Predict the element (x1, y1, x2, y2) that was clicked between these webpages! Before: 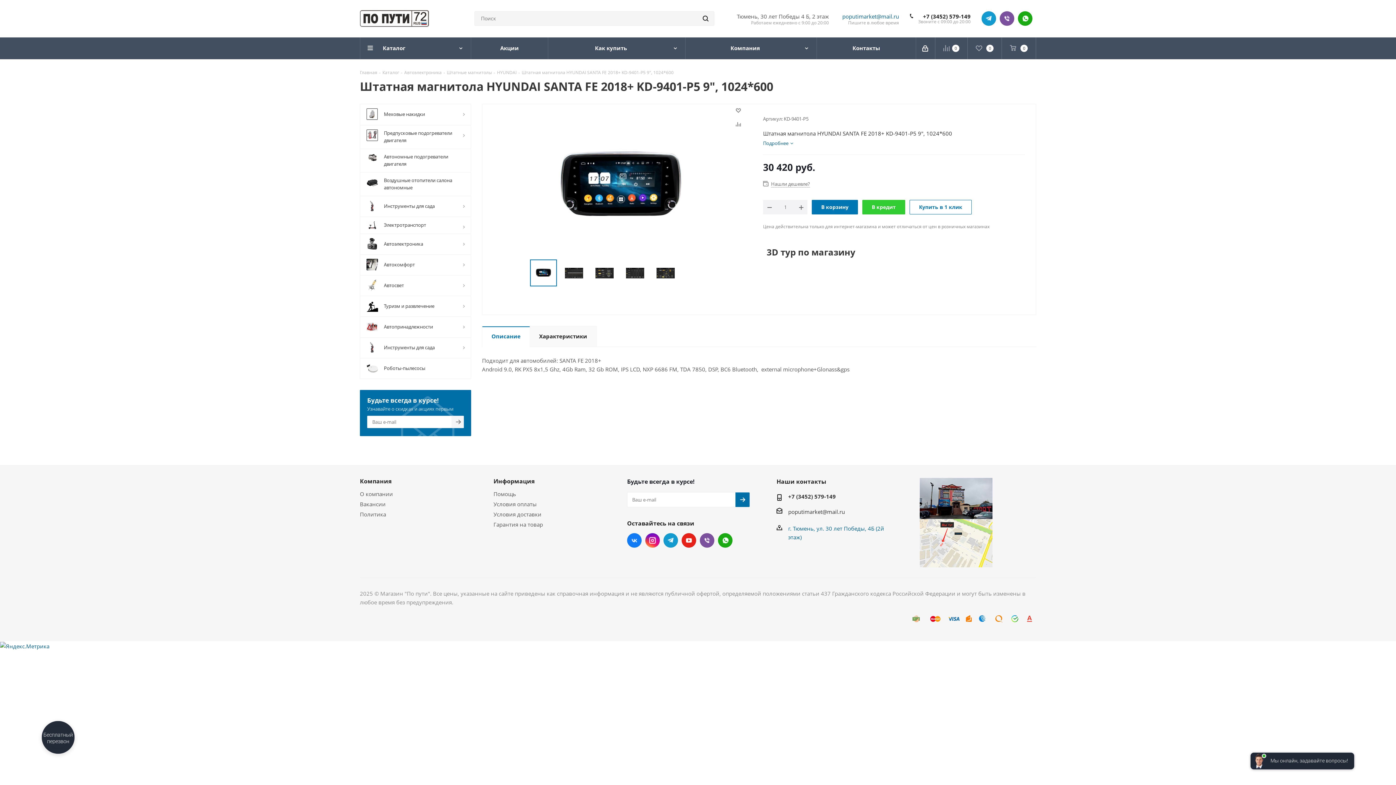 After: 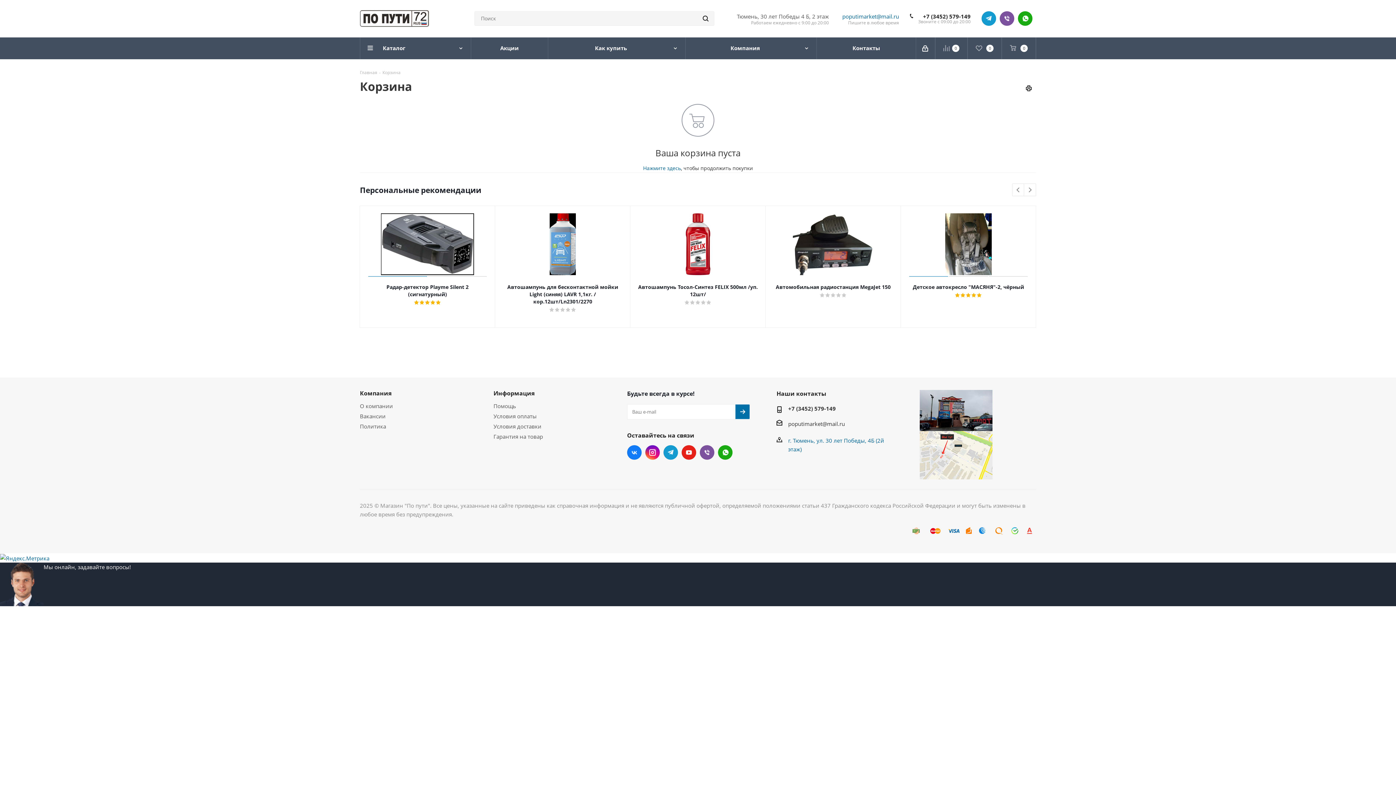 Action: bbox: (1002, 37, 1036, 59) label:  0